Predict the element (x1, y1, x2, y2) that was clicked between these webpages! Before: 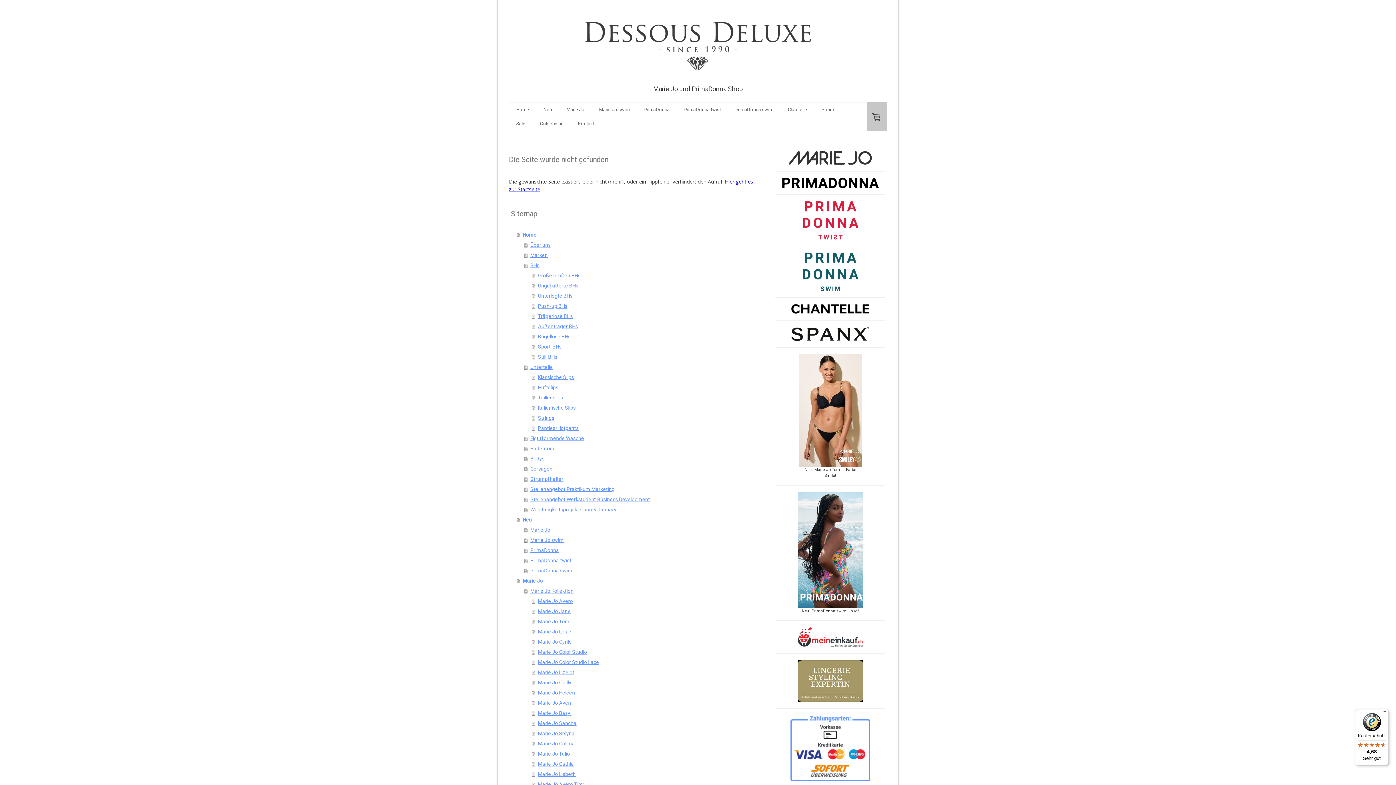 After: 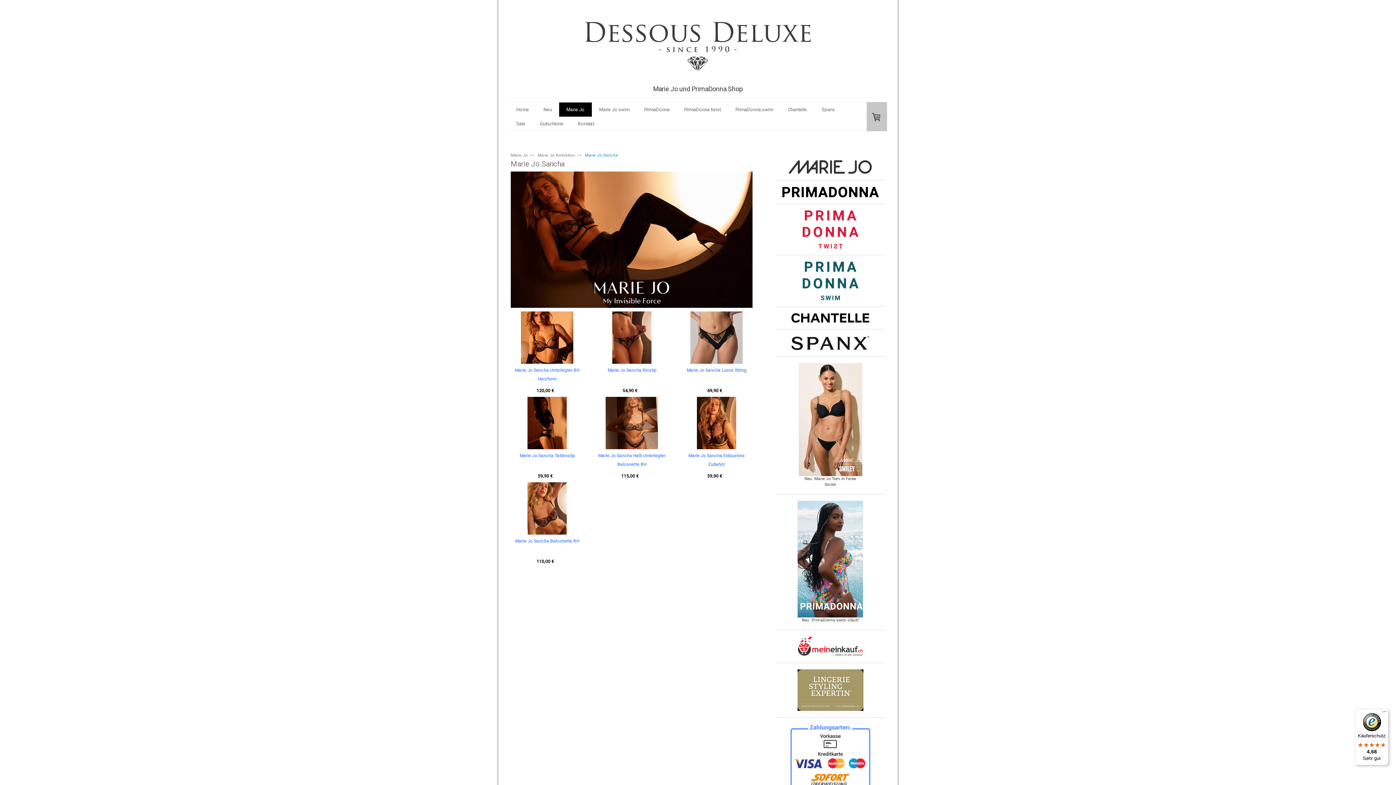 Action: bbox: (532, 718, 754, 728) label: Marie Jo Sancha